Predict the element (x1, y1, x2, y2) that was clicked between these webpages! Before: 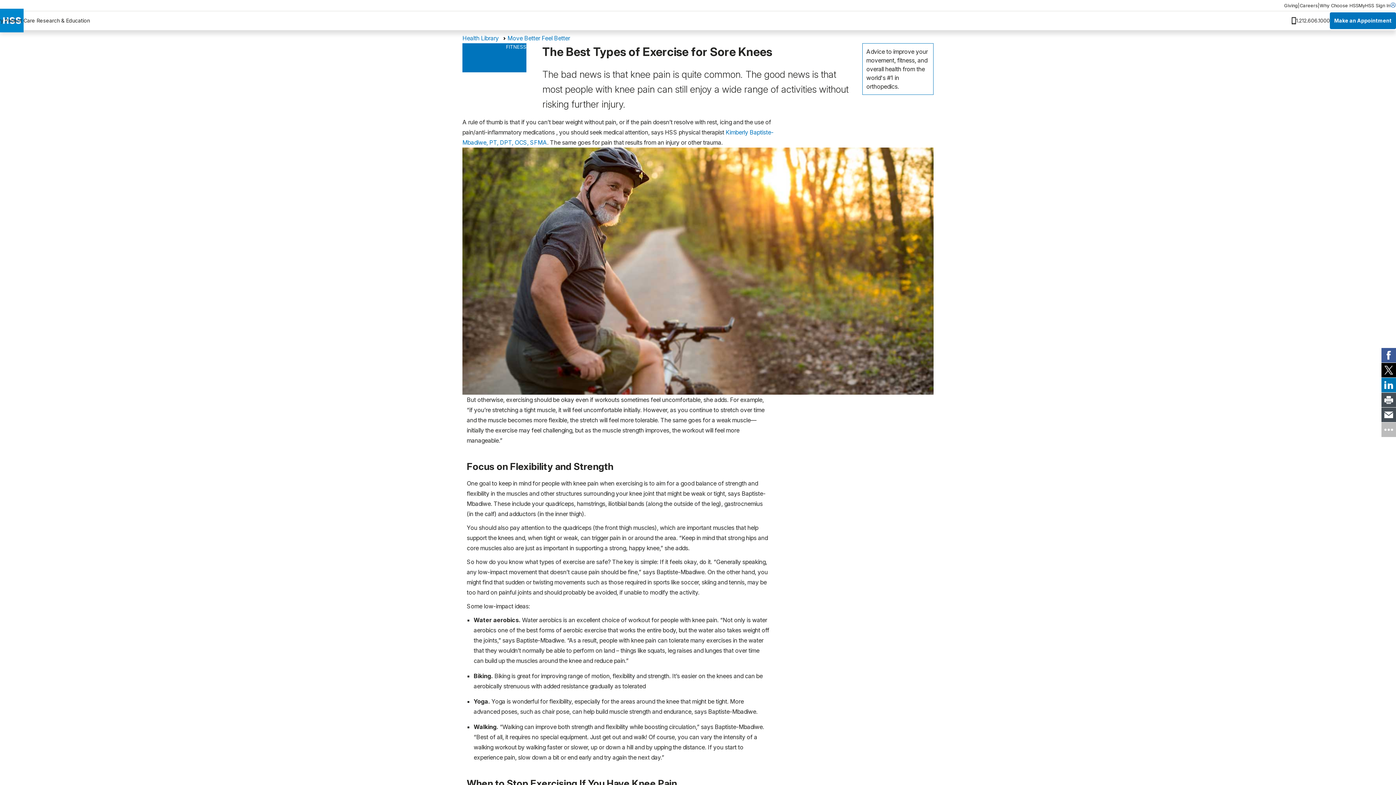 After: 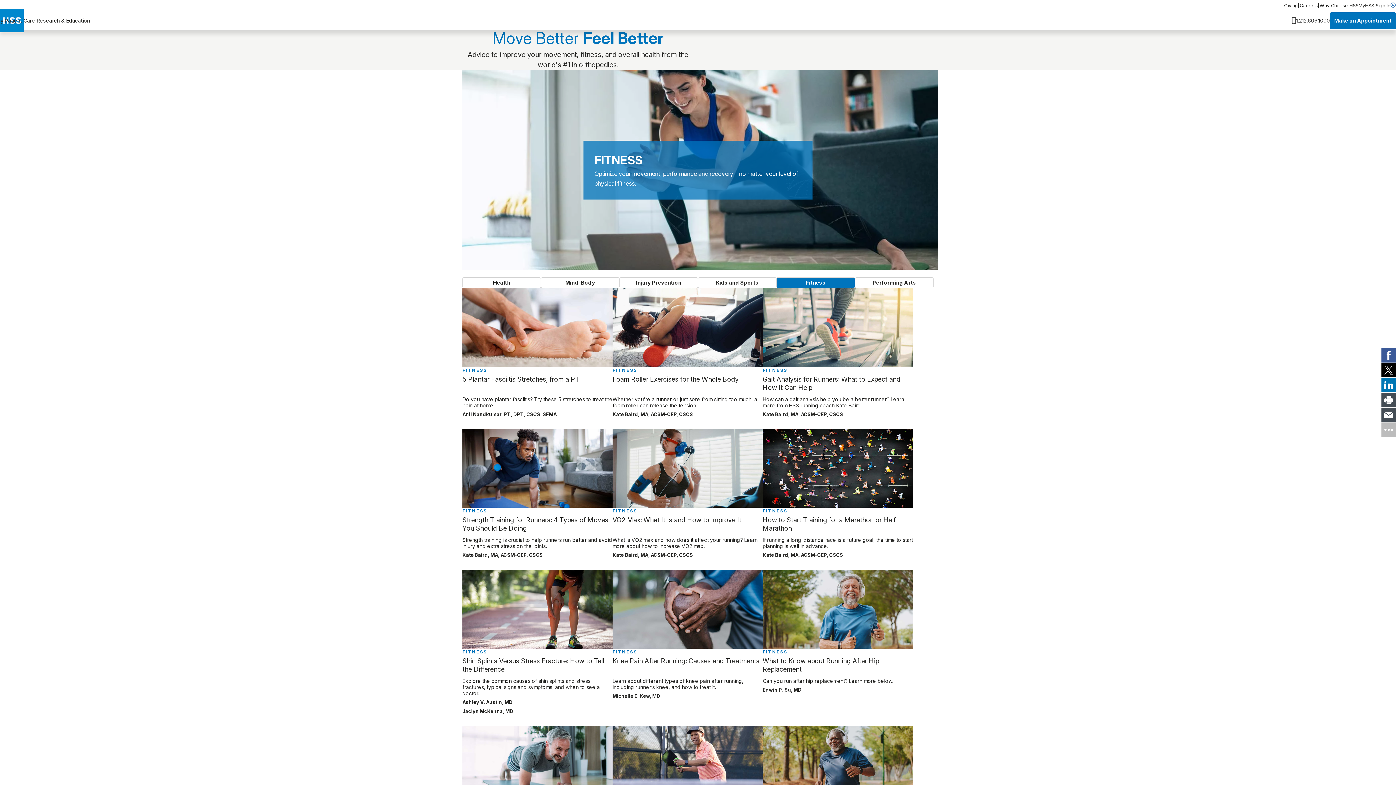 Action: label: FITNESS bbox: (506, 43, 526, 50)